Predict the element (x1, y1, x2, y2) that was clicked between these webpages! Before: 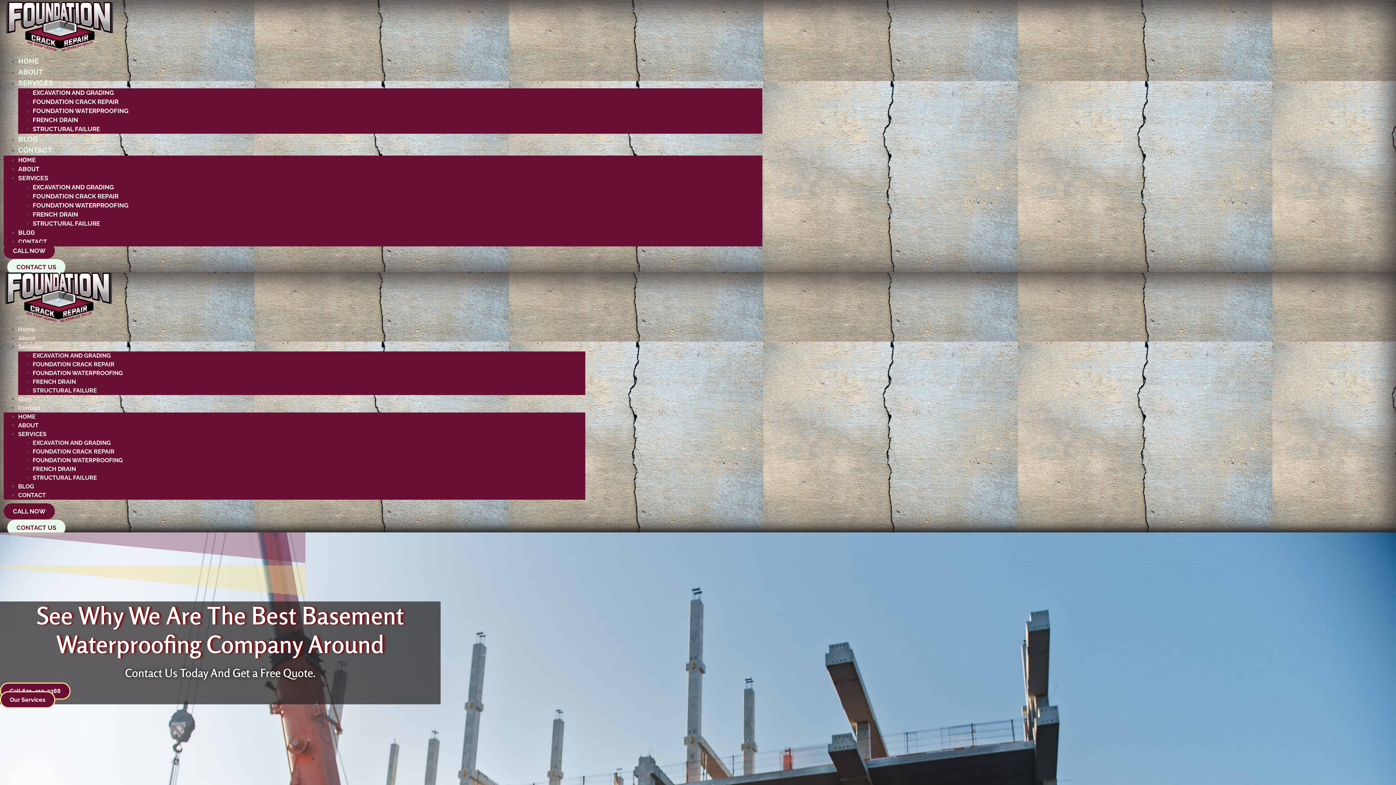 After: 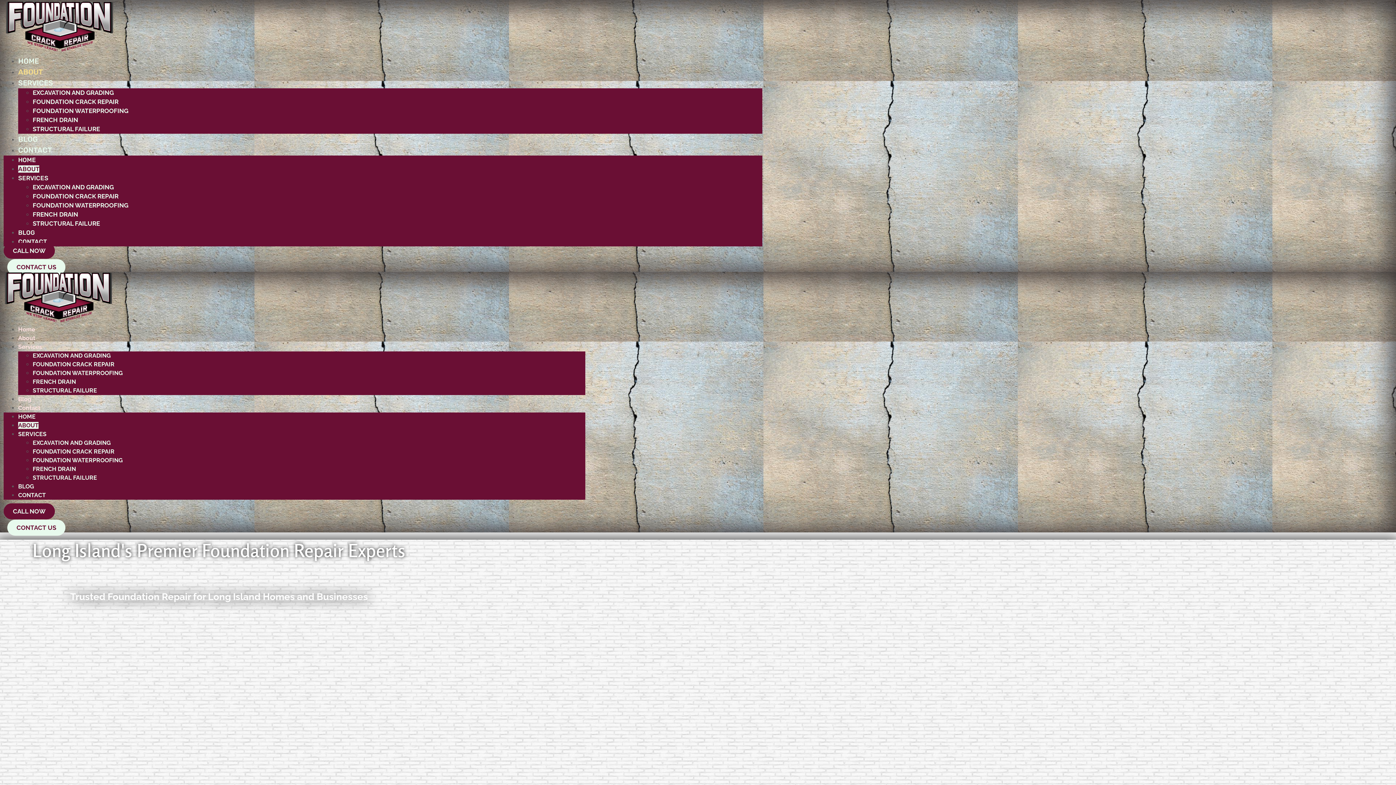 Action: bbox: (18, 334, 35, 341) label: About